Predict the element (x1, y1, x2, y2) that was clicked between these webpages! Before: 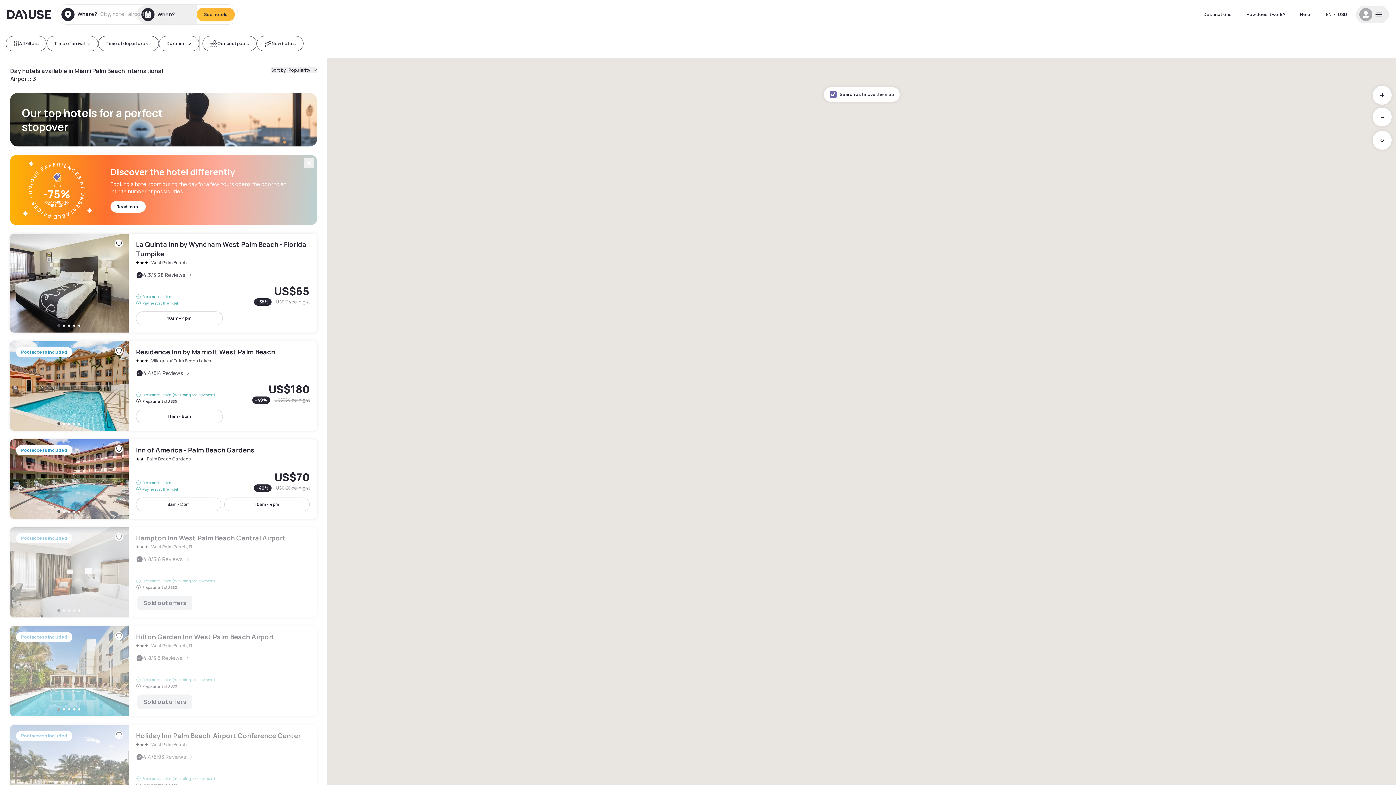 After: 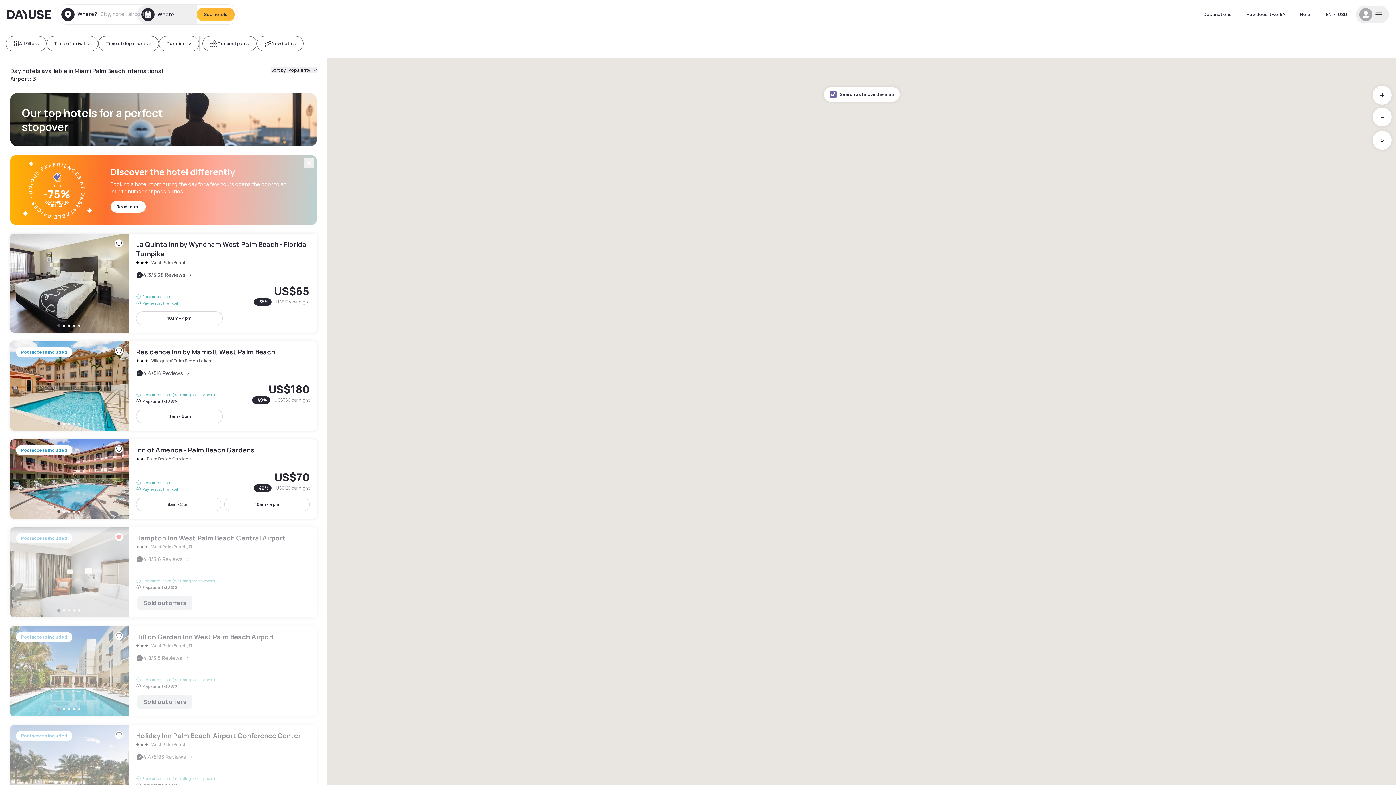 Action: bbox: (114, 533, 122, 541)